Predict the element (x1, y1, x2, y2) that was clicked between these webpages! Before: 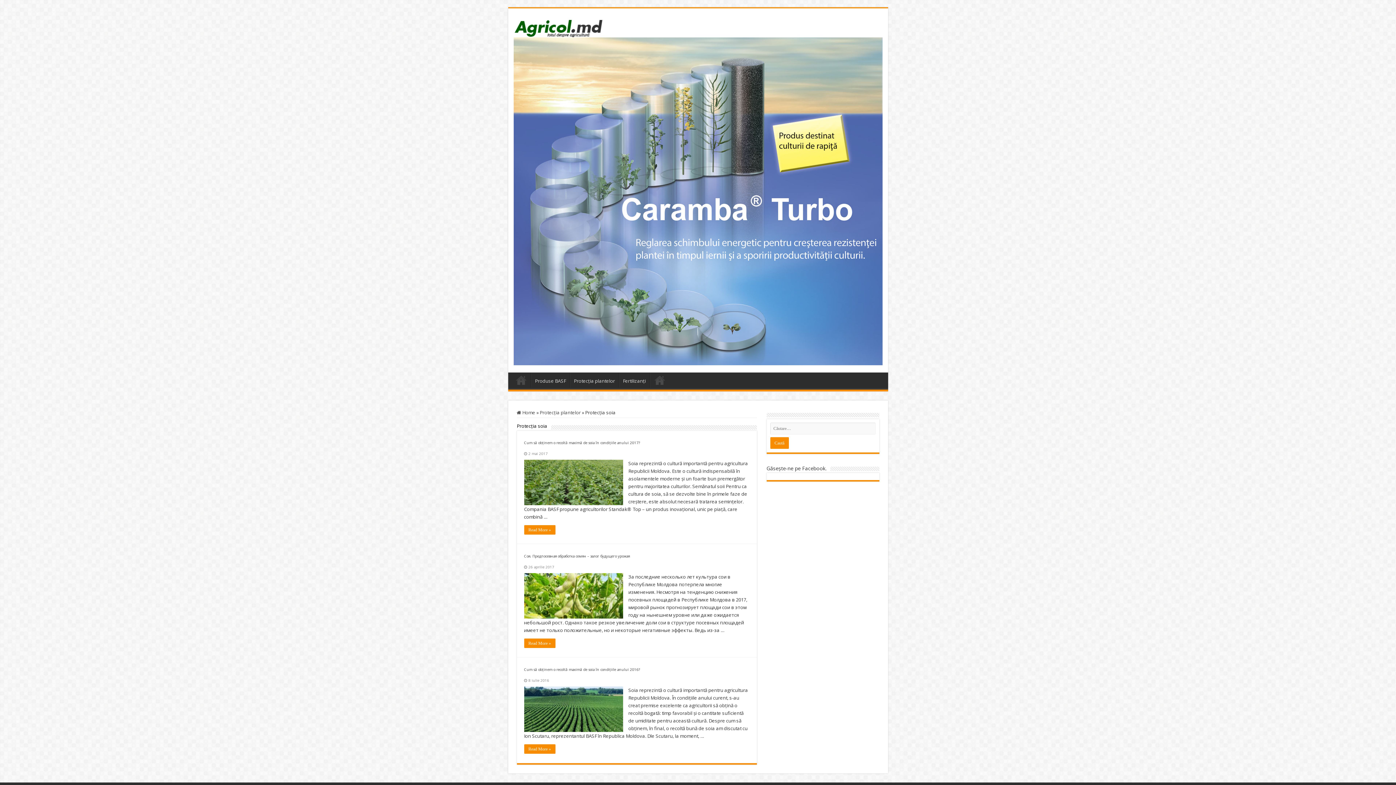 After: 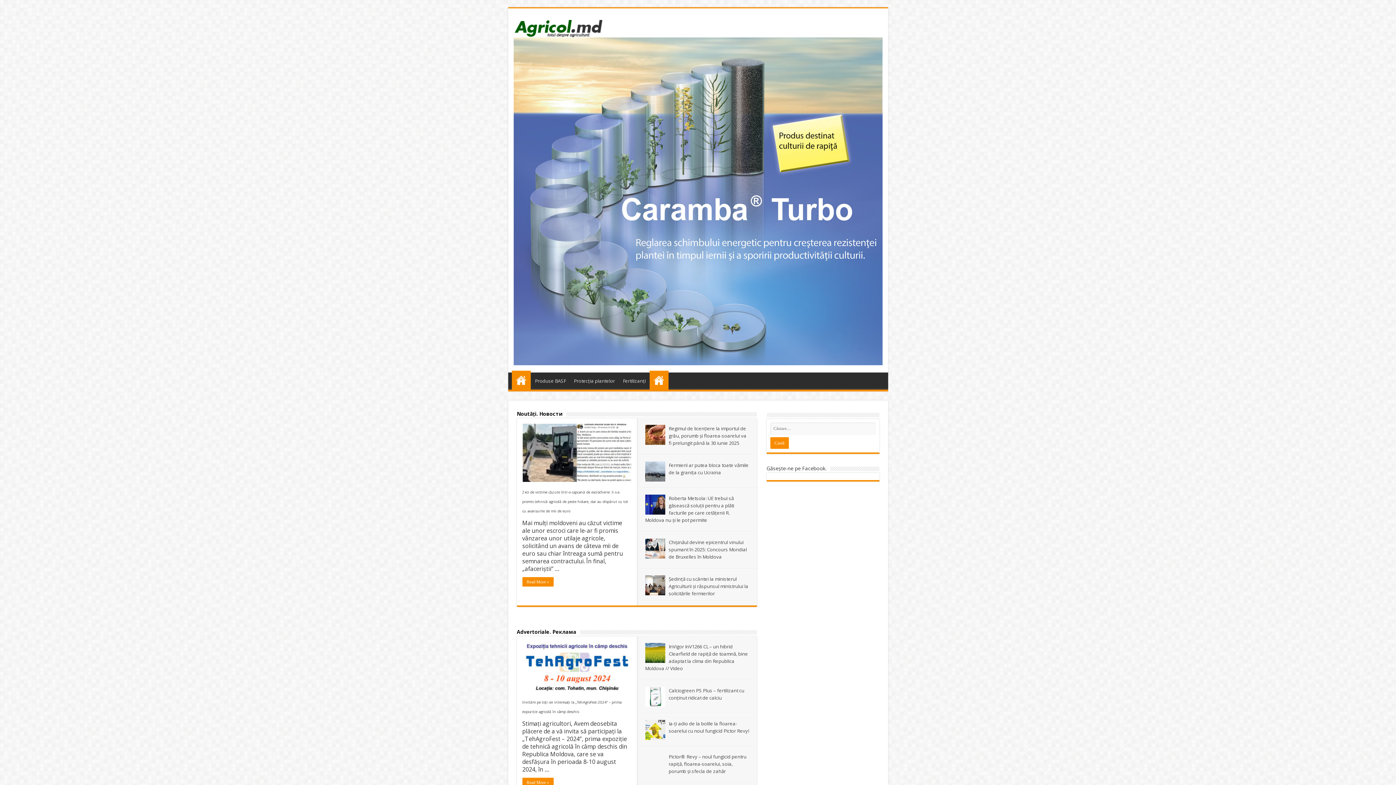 Action: bbox: (511, 372, 530, 387) label: Home